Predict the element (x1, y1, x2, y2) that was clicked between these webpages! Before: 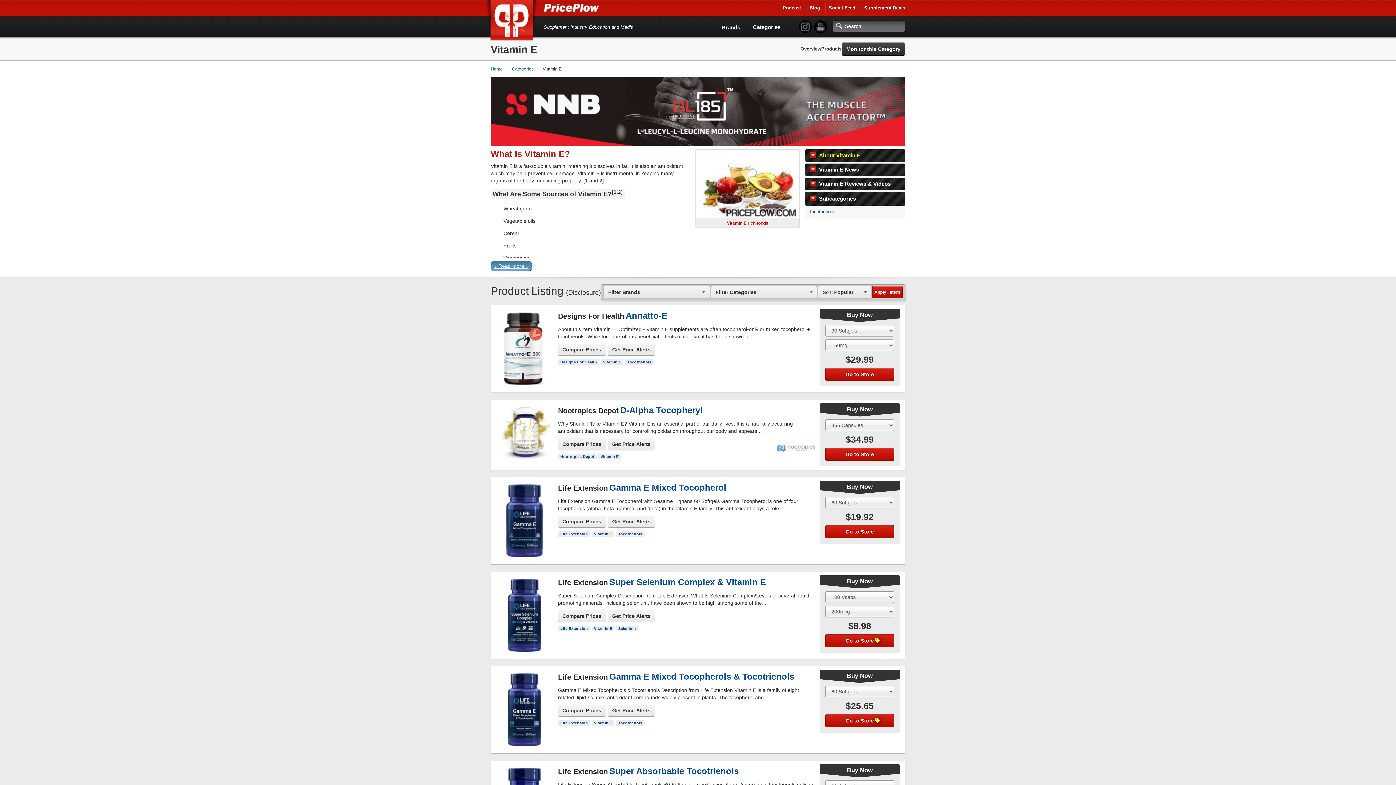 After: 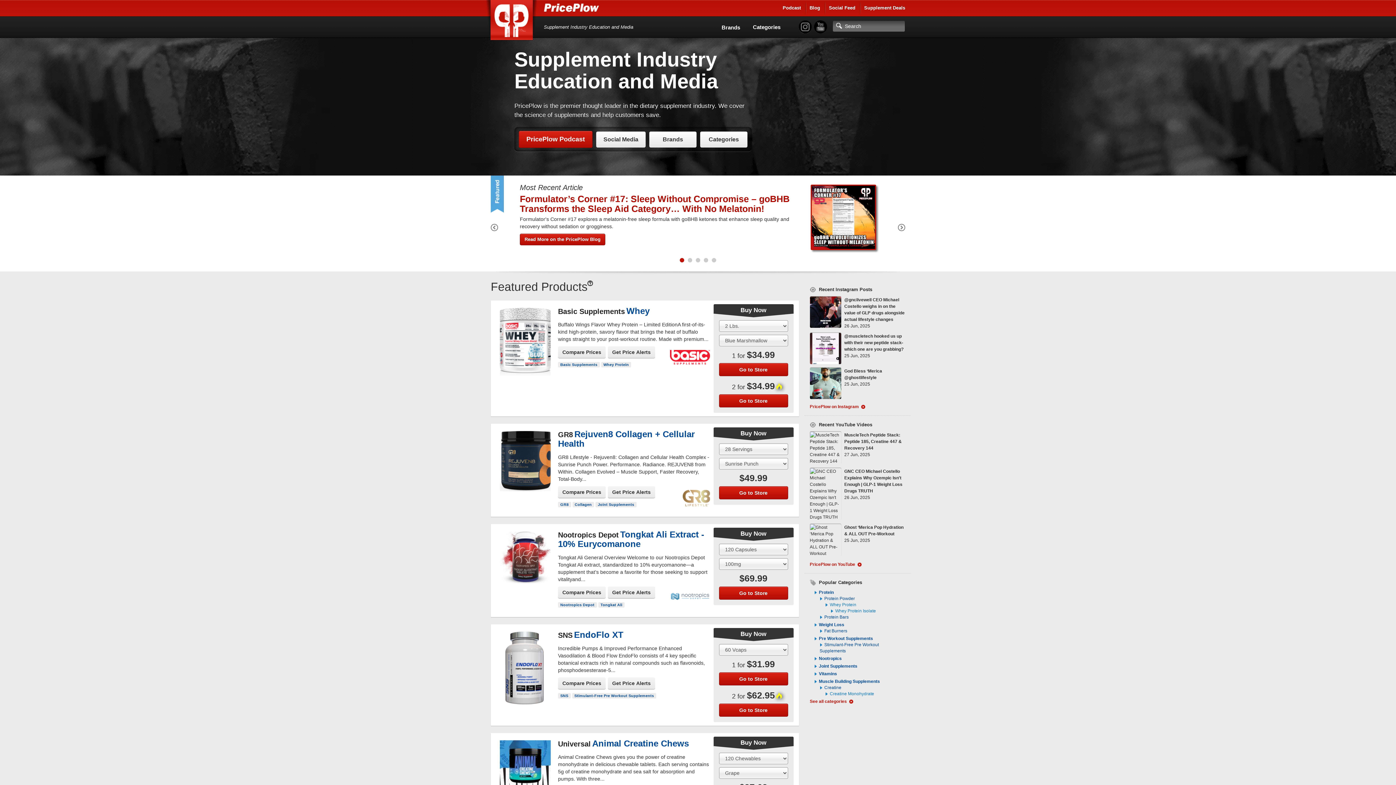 Action: bbox: (485, 0, 540, 42)